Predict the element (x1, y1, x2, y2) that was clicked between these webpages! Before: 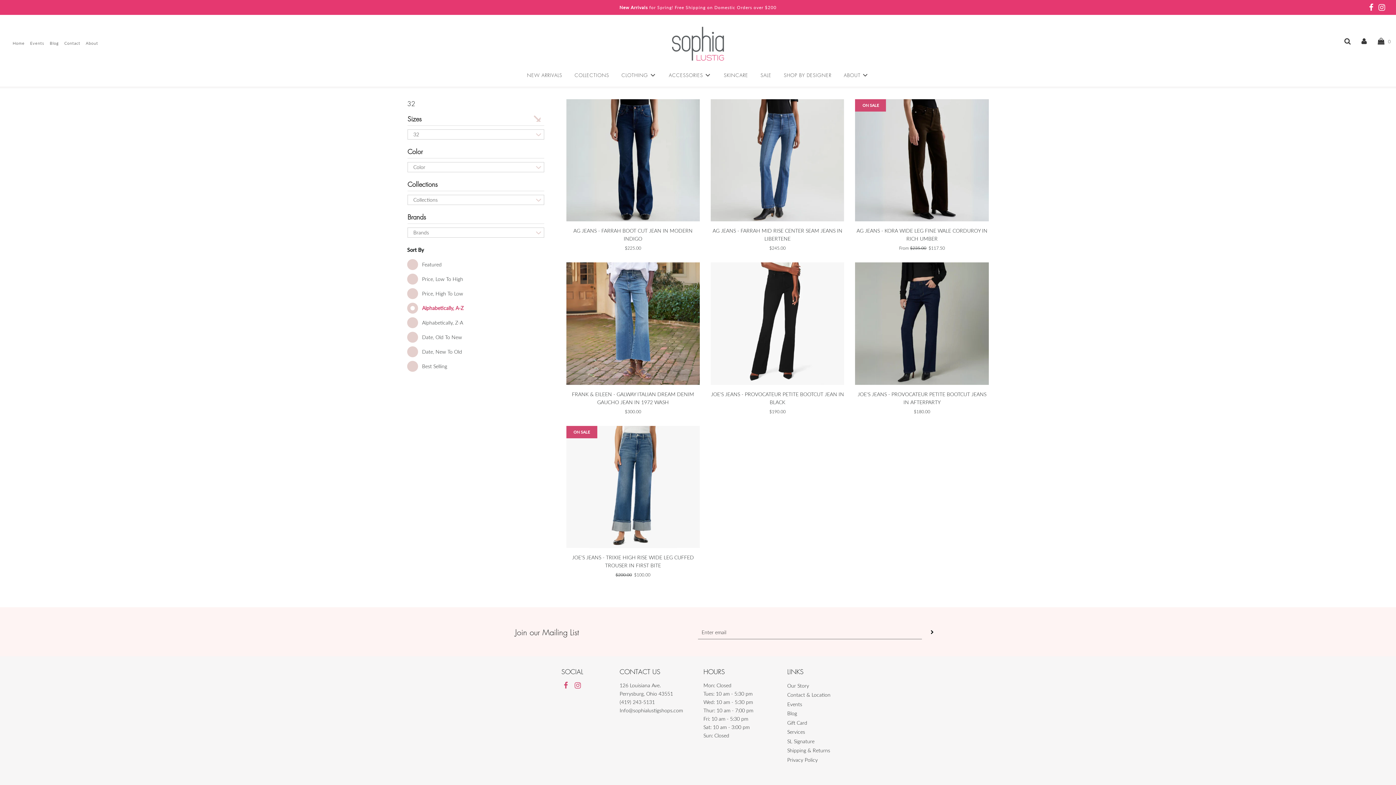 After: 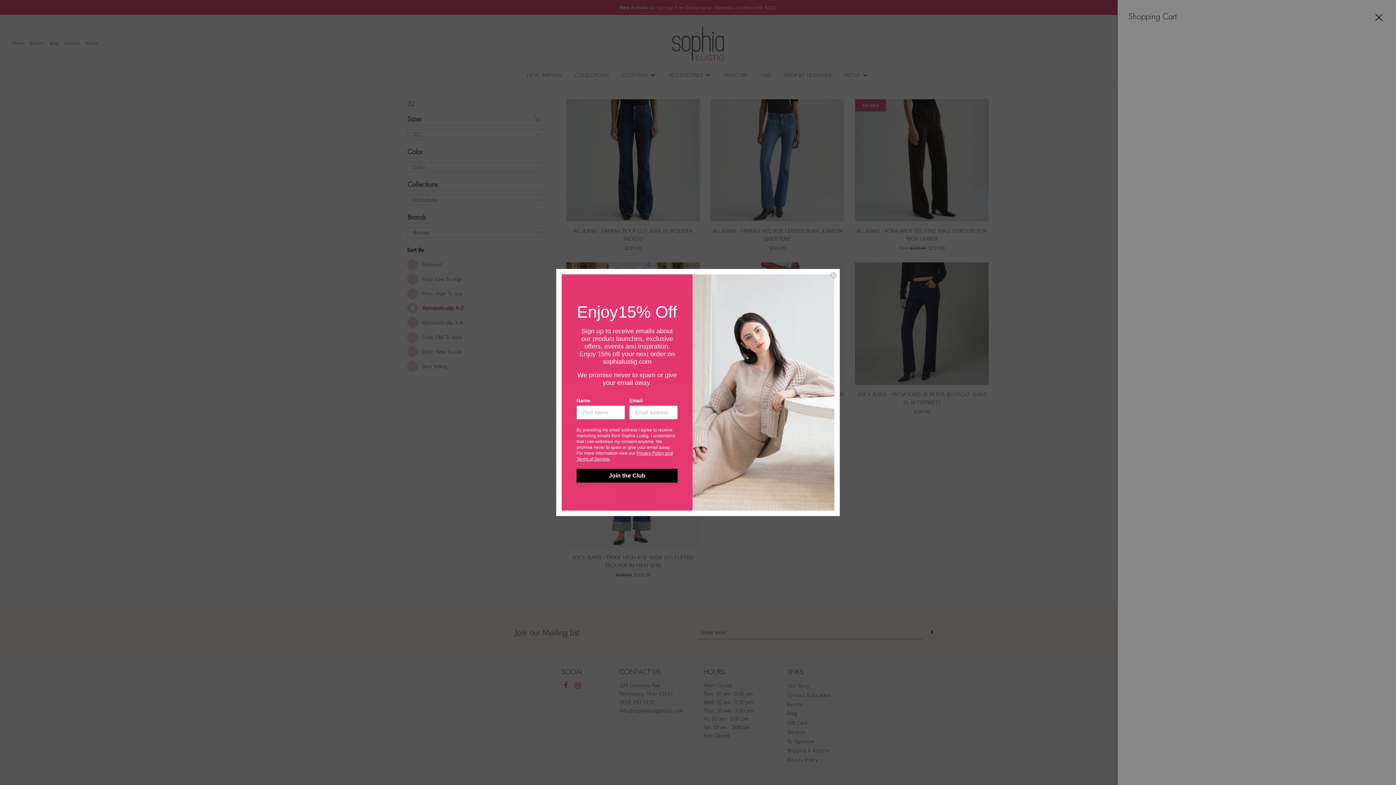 Action: label:  0 bbox: (1378, 36, 1390, 44)